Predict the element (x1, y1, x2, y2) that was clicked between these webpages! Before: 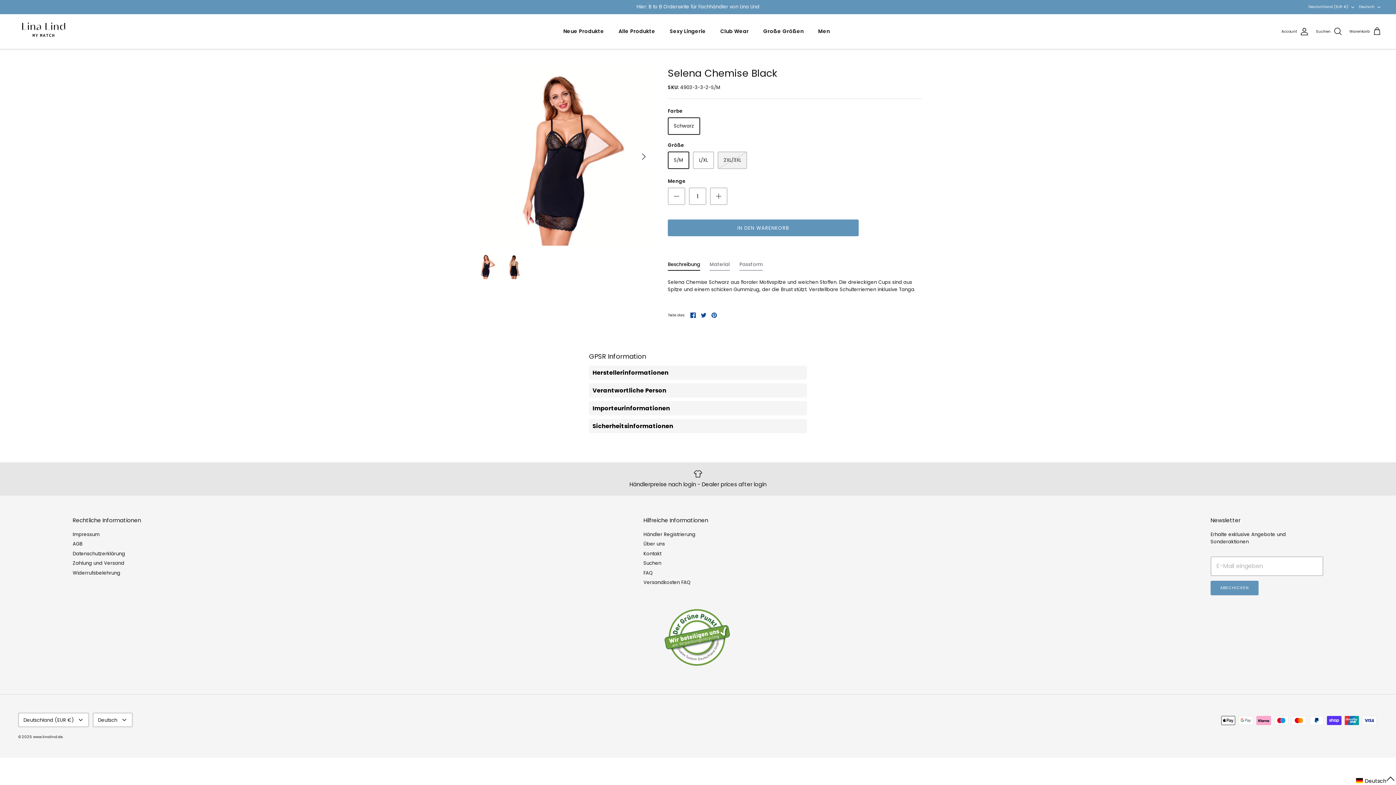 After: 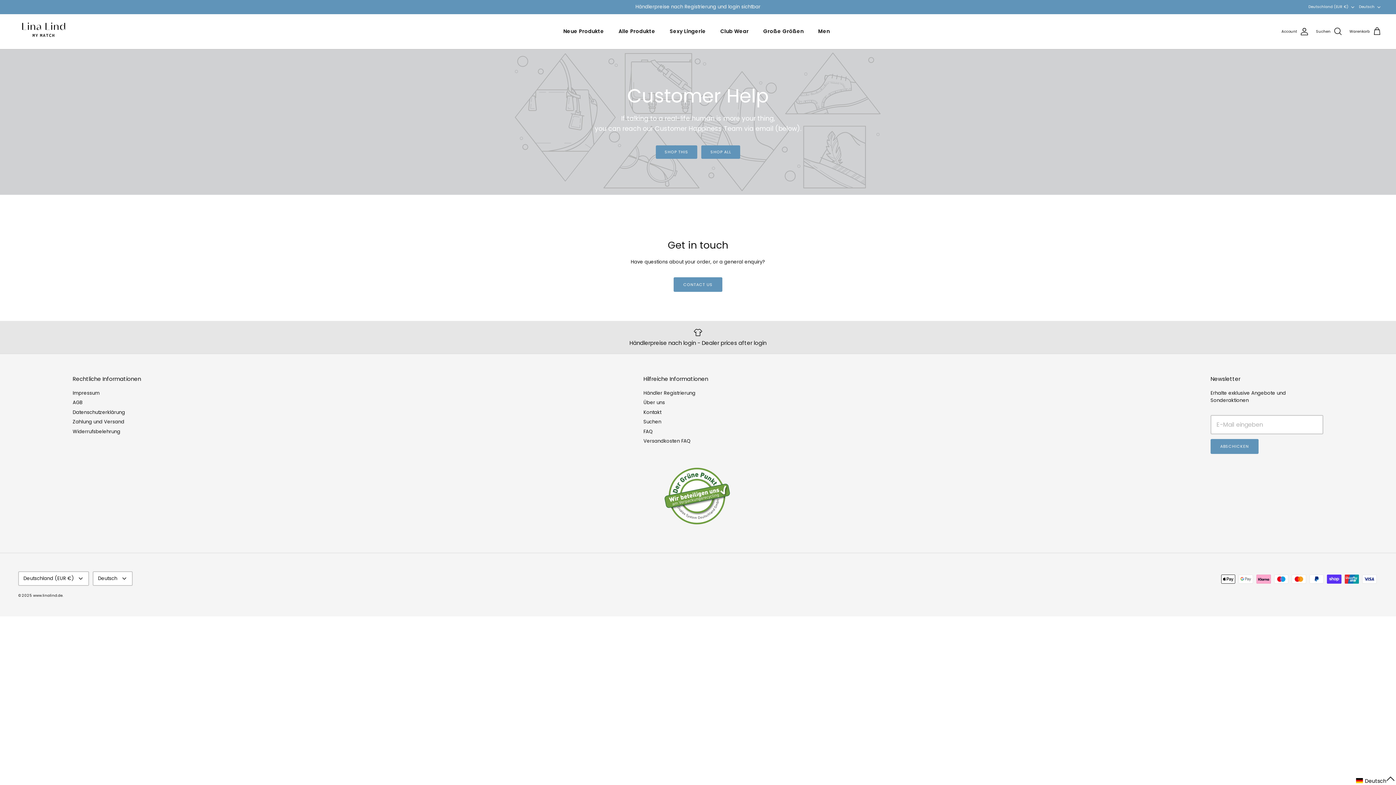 Action: label: FAQ bbox: (643, 569, 653, 576)